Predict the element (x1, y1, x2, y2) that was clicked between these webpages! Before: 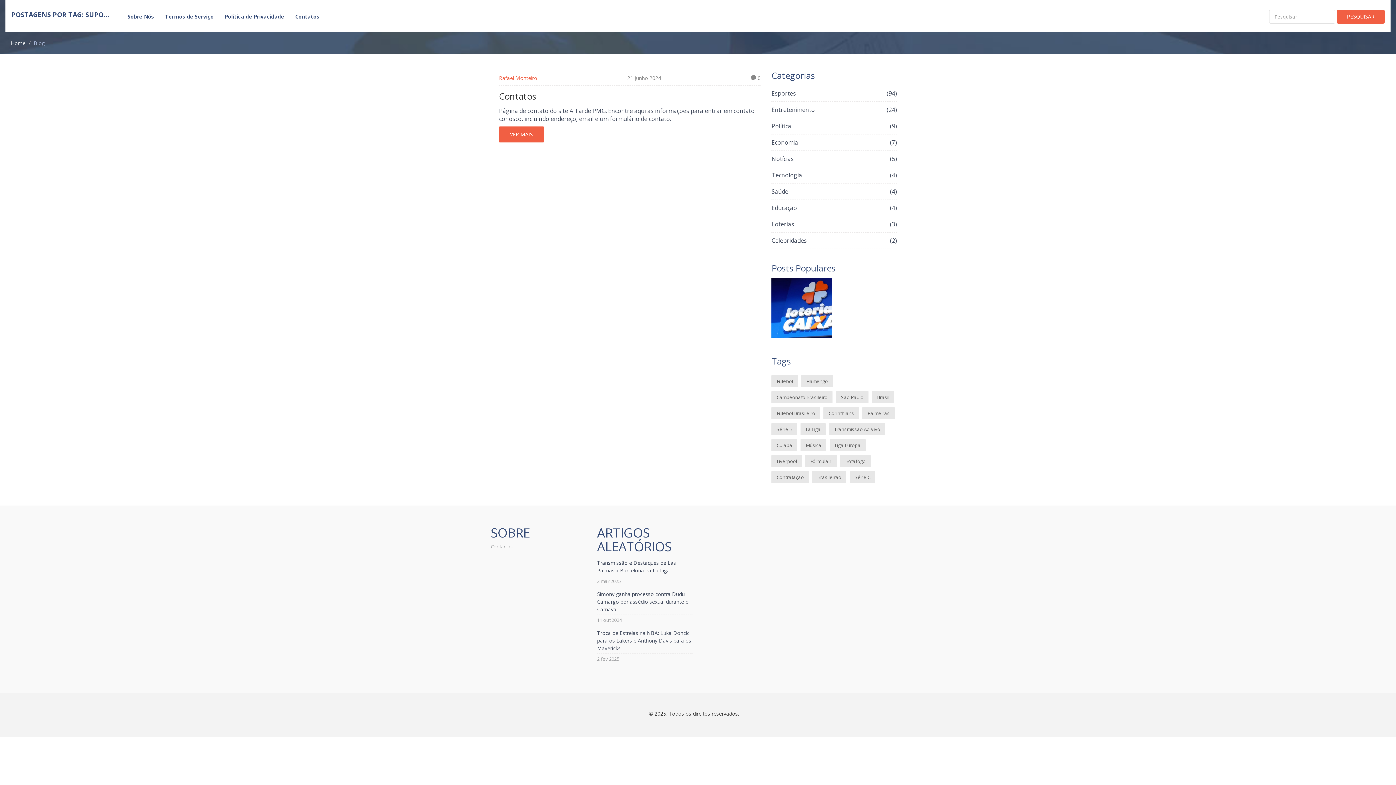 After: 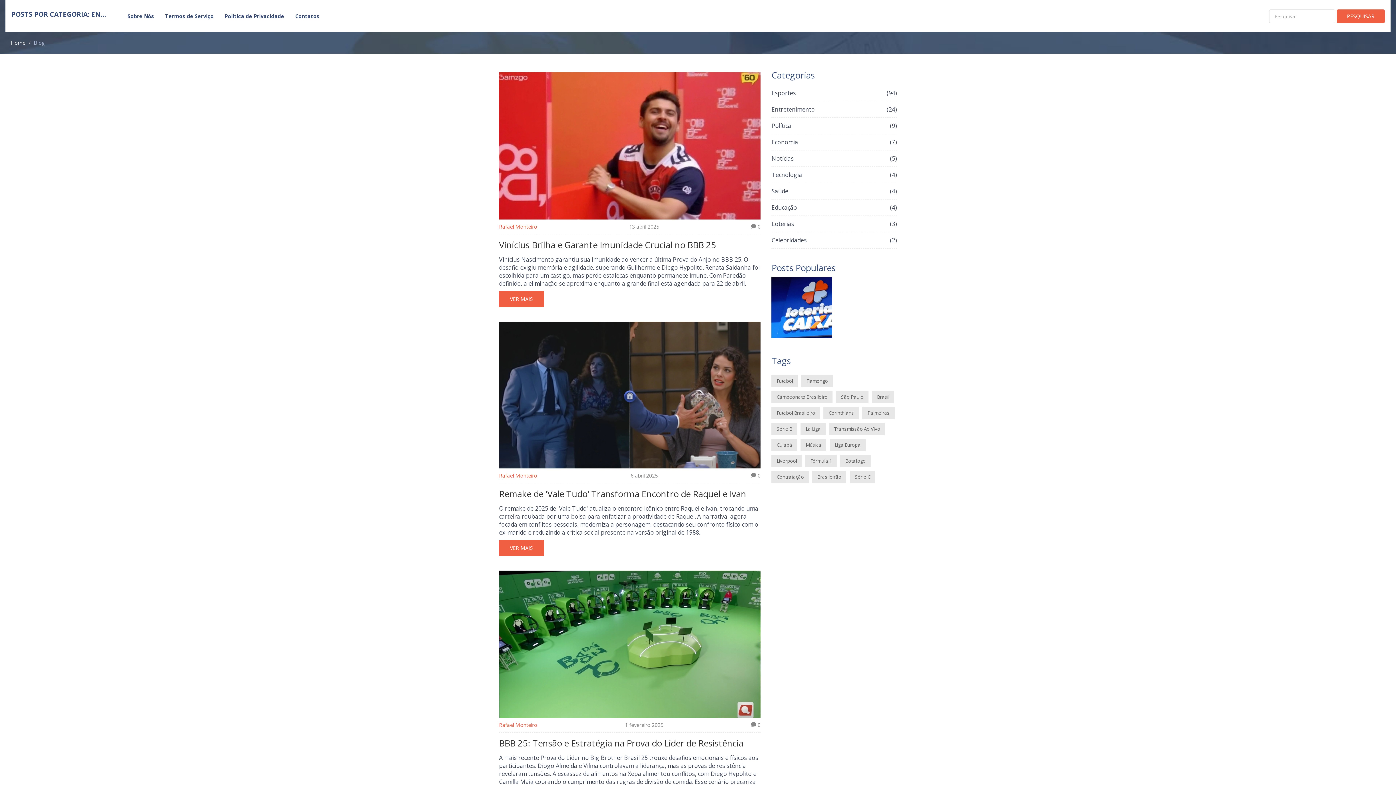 Action: label: Entretenimento
(24) bbox: (771, 105, 897, 114)